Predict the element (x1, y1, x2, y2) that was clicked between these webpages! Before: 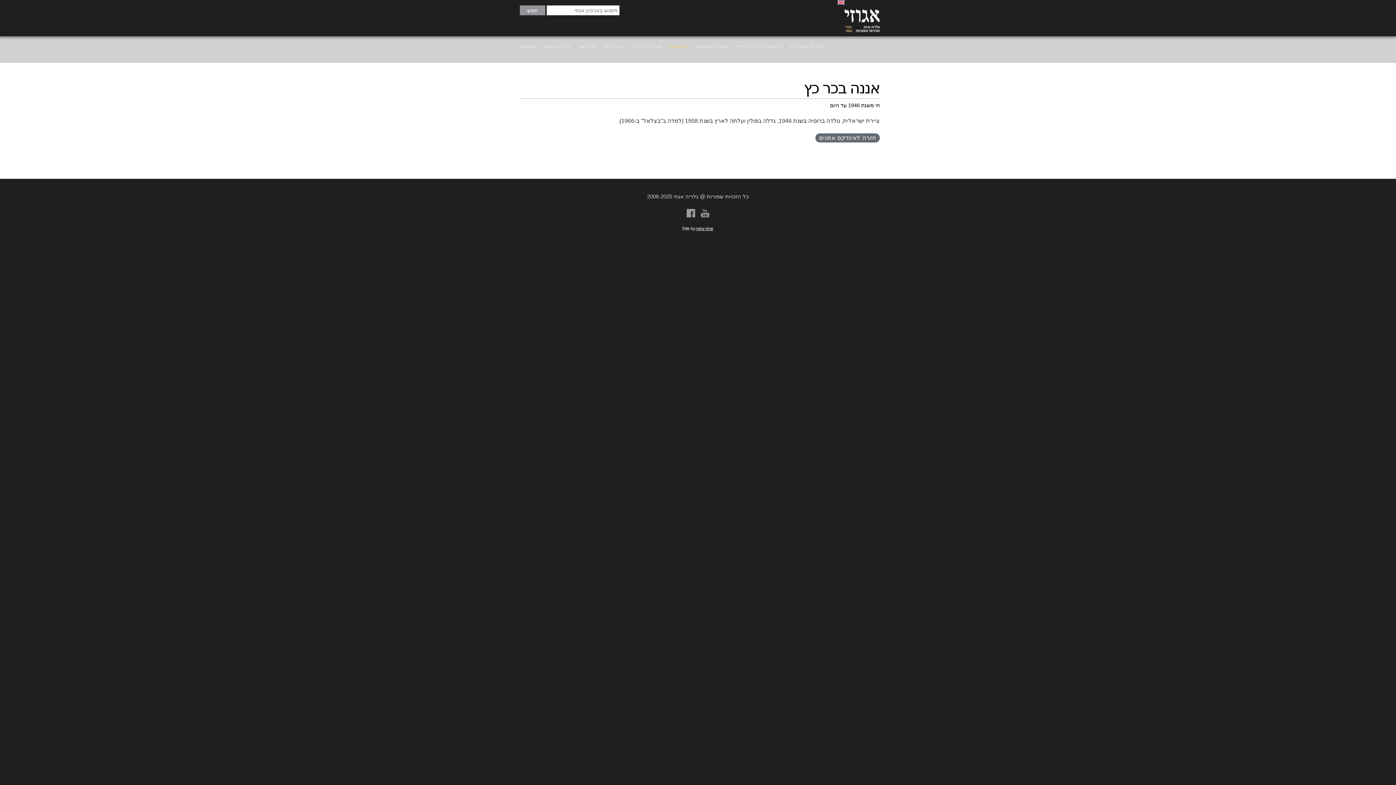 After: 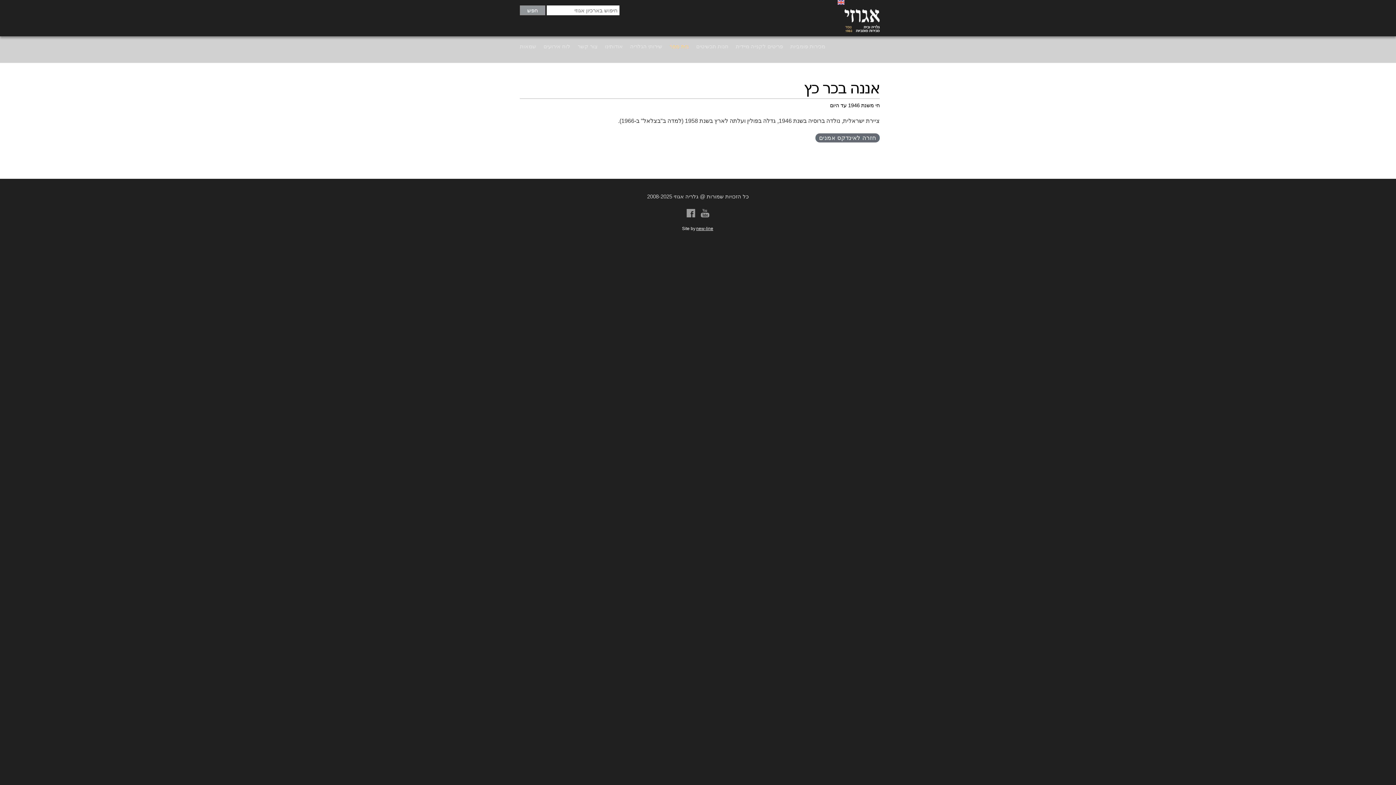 Action: bbox: (696, 226, 713, 231) label: new-line